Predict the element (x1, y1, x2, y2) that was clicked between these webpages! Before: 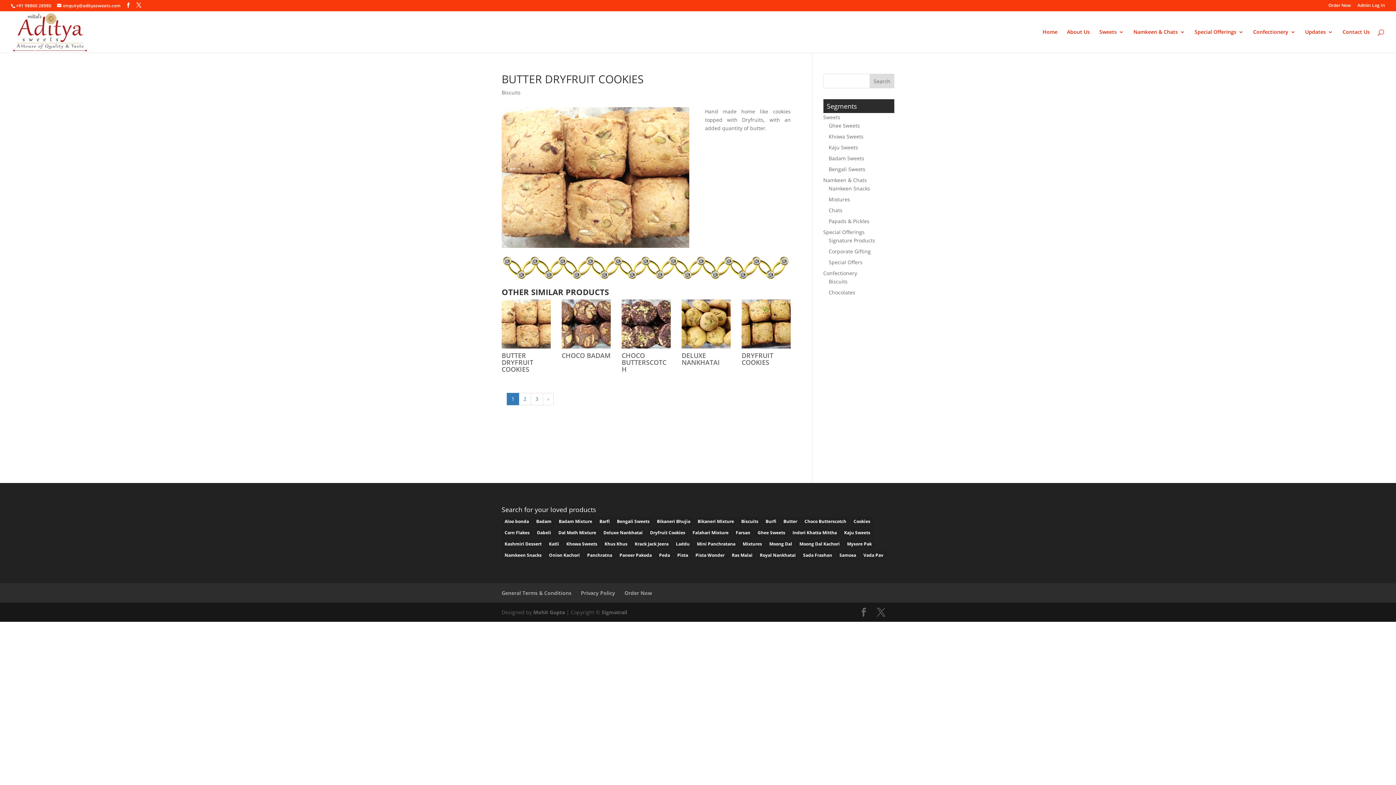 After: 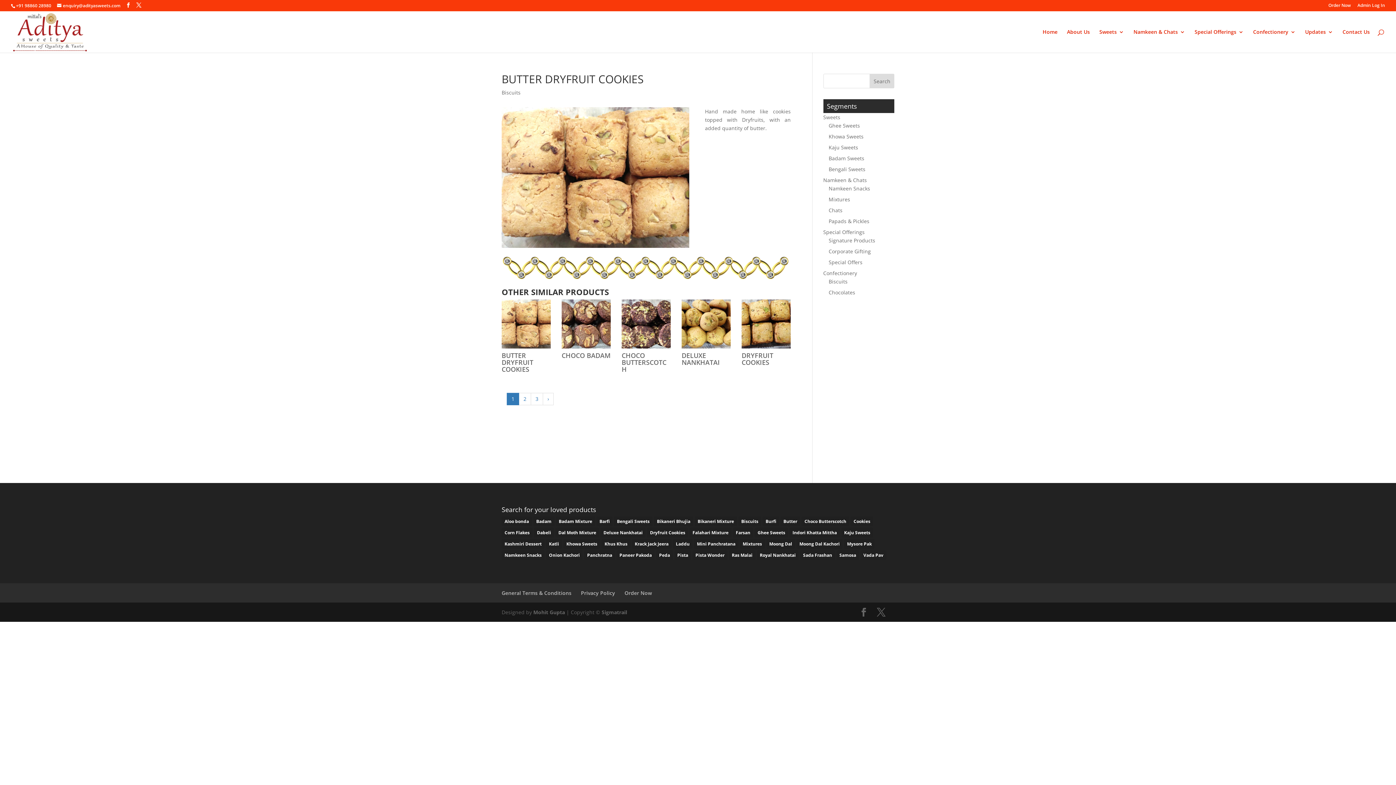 Action: bbox: (621, 351, 666, 373) label: CHOCO BUTTERSCOTCH